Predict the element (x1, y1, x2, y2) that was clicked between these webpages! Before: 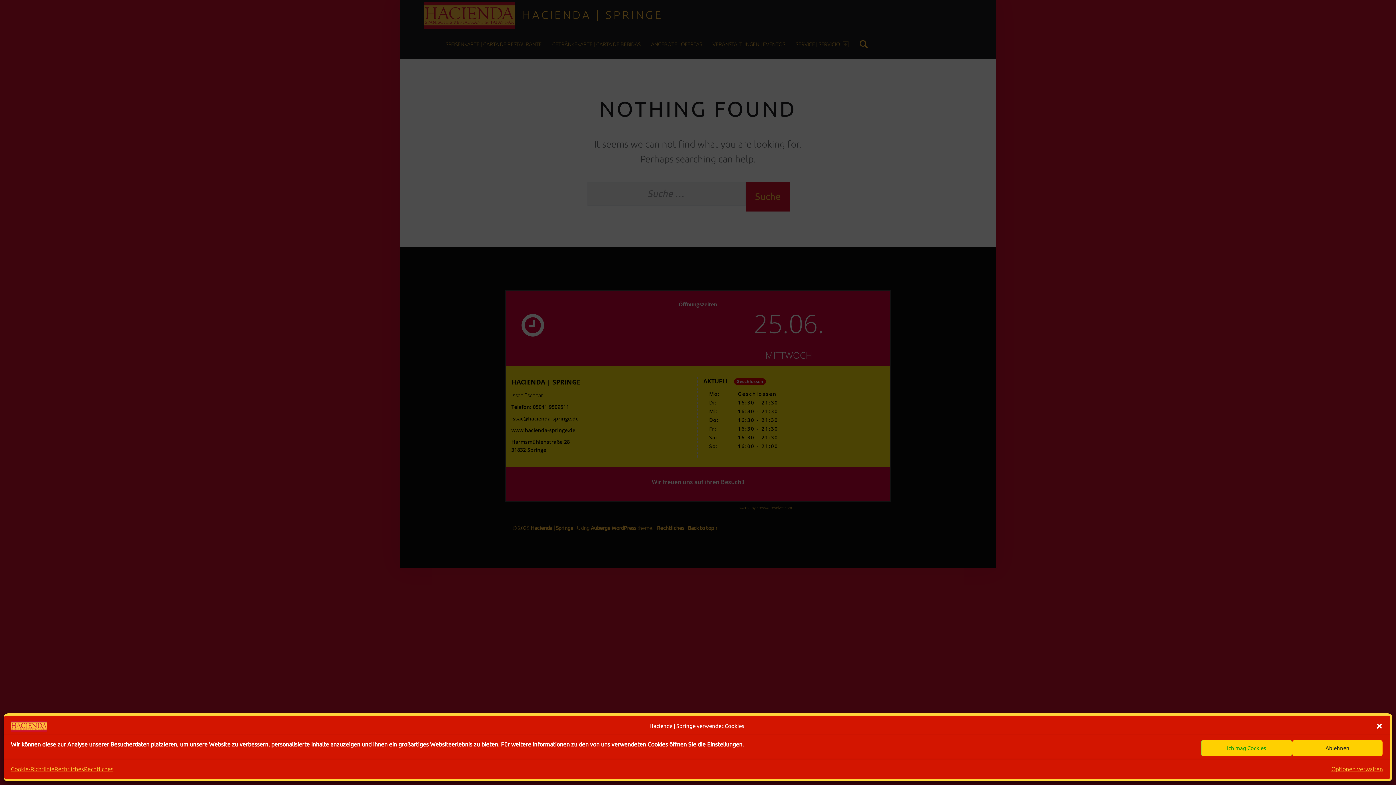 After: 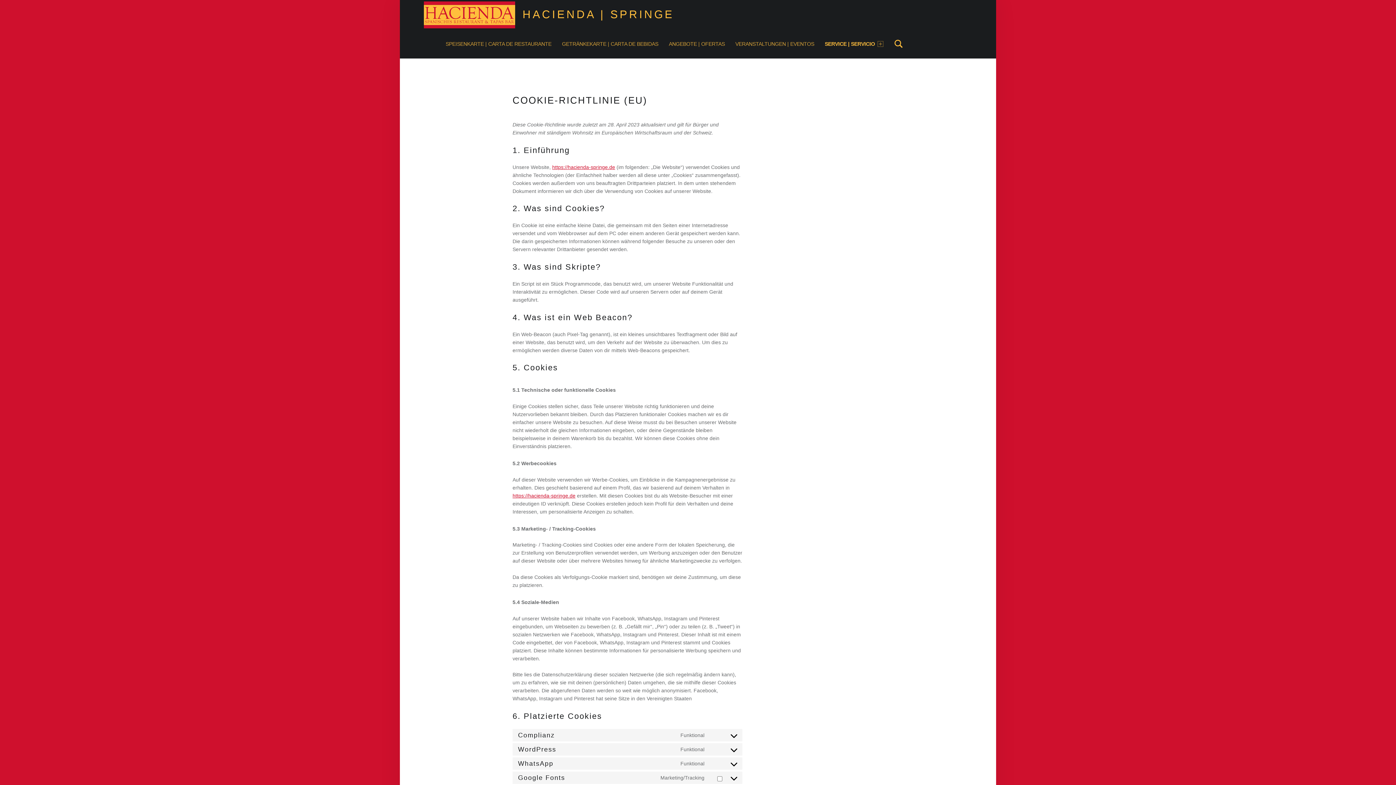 Action: label: Cookie-Richtlinie bbox: (10, 765, 54, 774)